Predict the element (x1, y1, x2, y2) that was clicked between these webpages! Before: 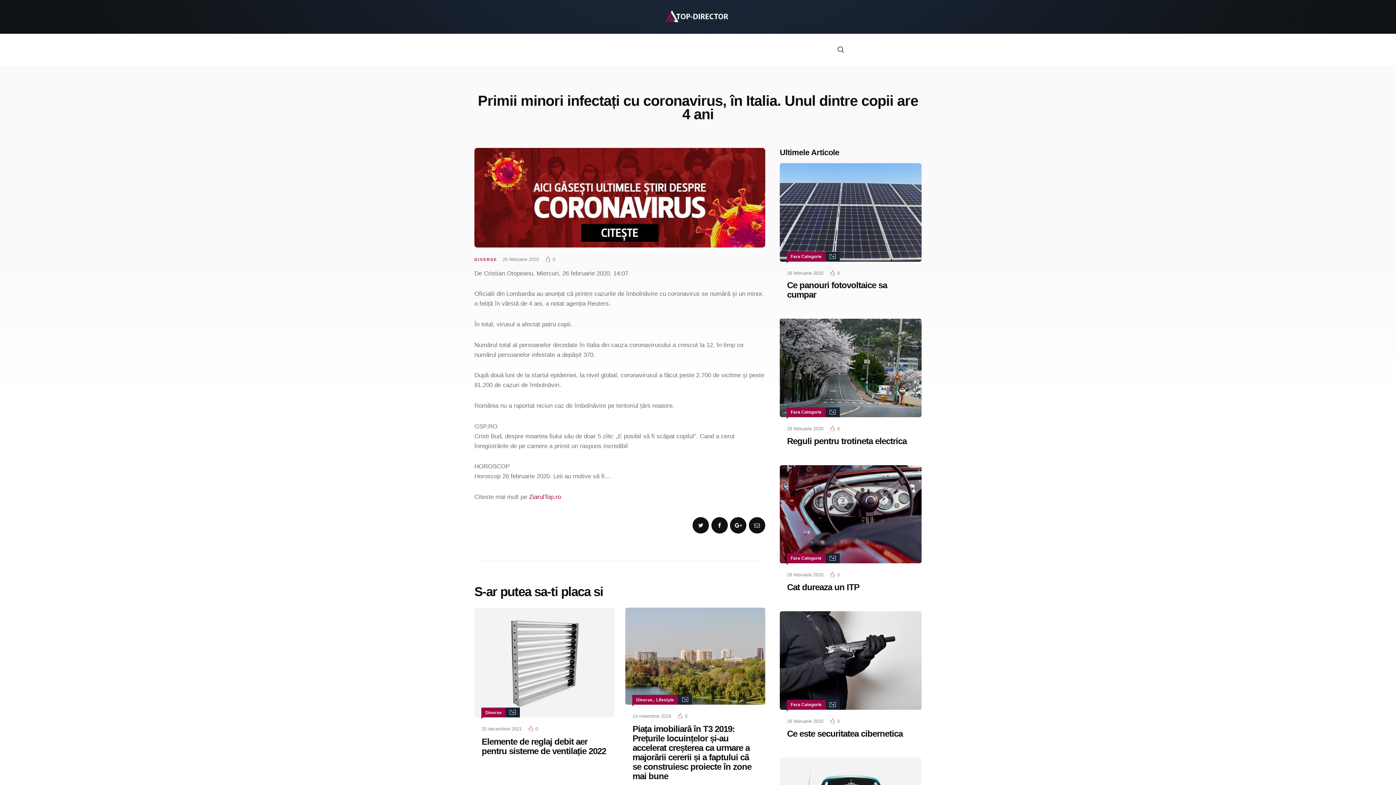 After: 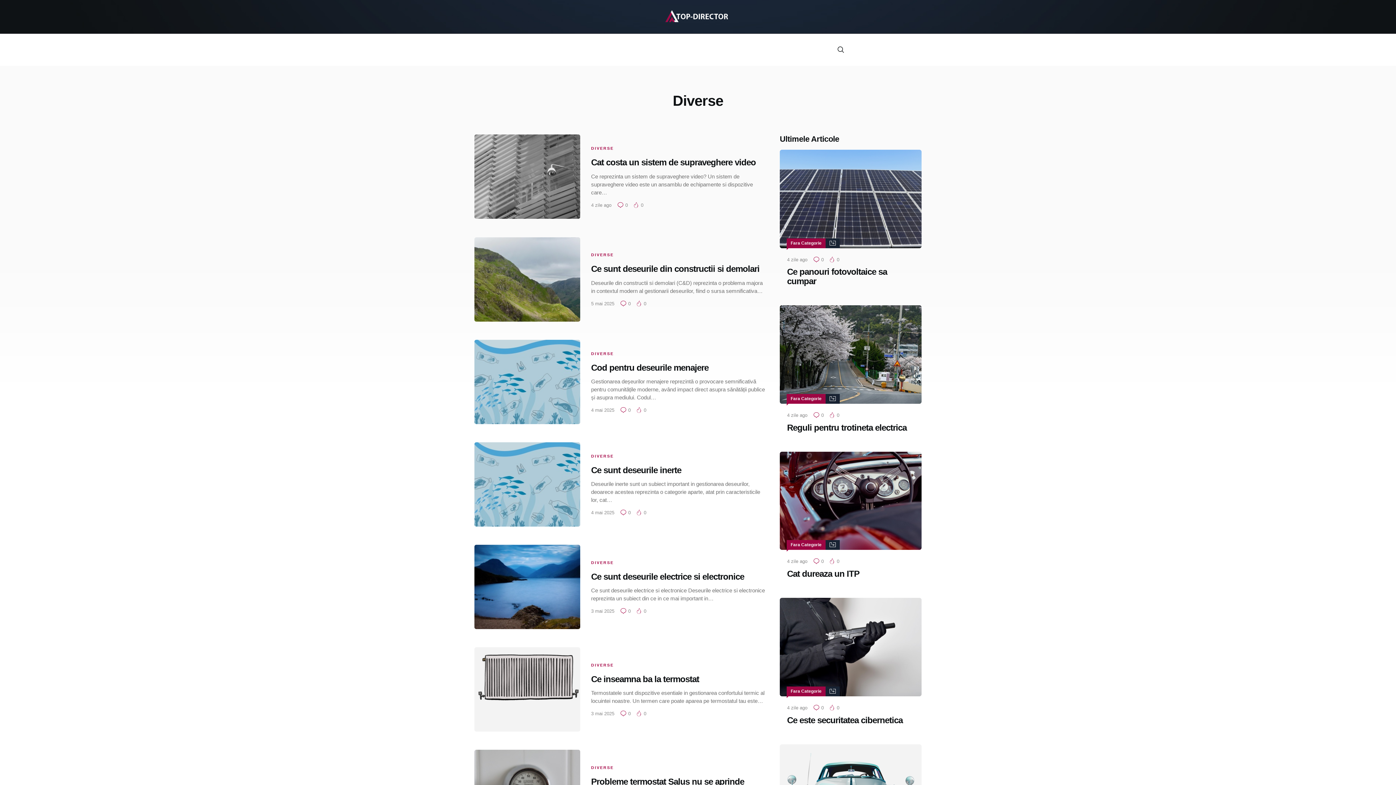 Action: label: Diverse bbox: (485, 710, 501, 715)